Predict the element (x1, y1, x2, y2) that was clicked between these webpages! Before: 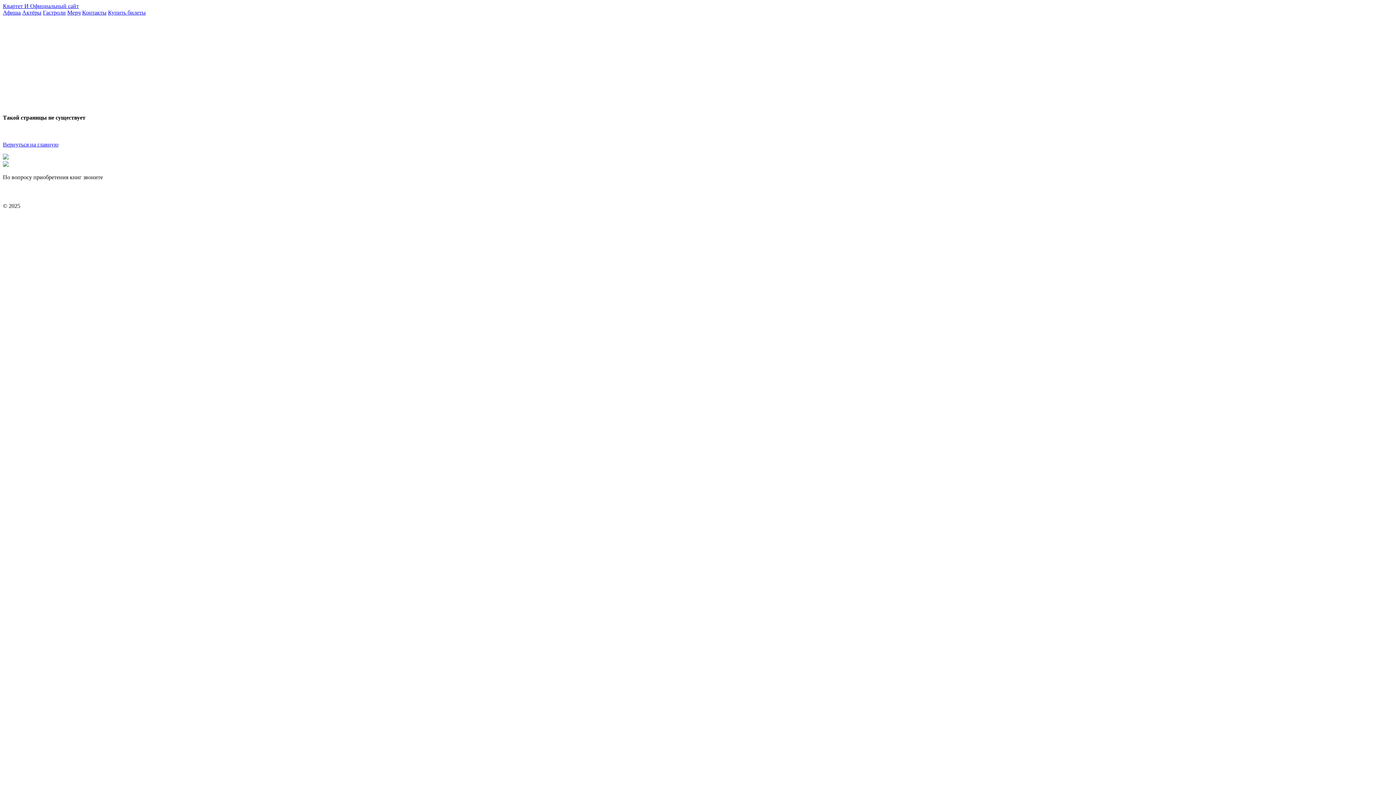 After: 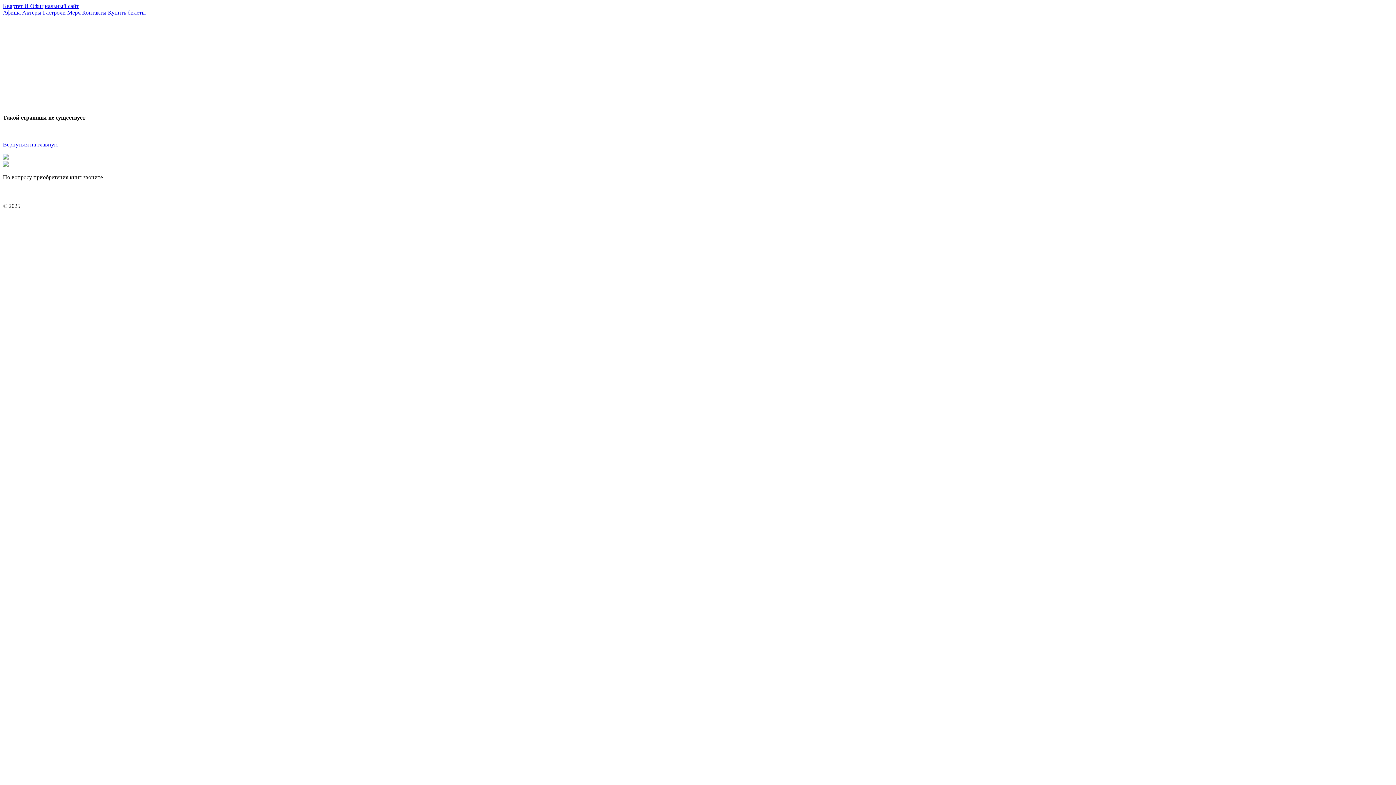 Action: bbox: (104, 174, 144, 180) label: (926) 739–78–17